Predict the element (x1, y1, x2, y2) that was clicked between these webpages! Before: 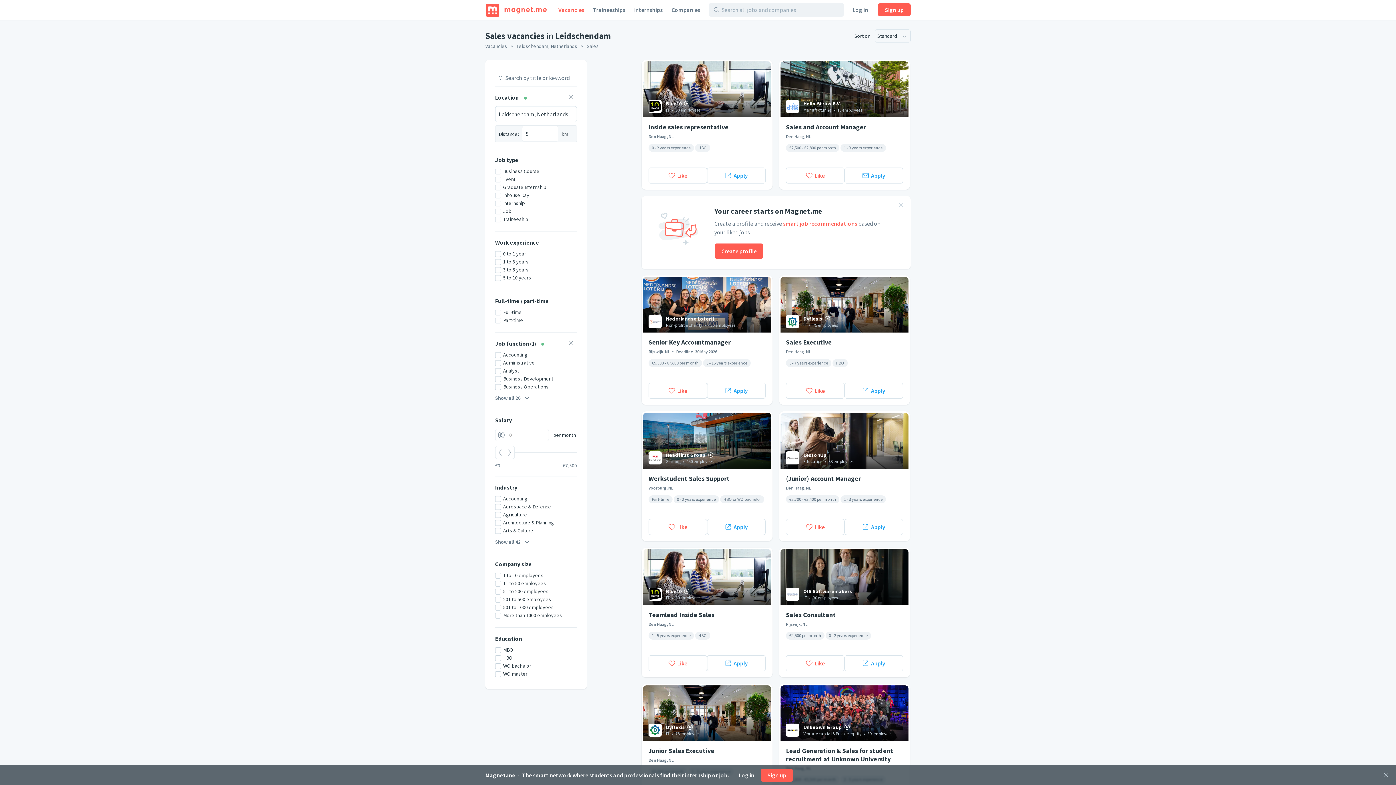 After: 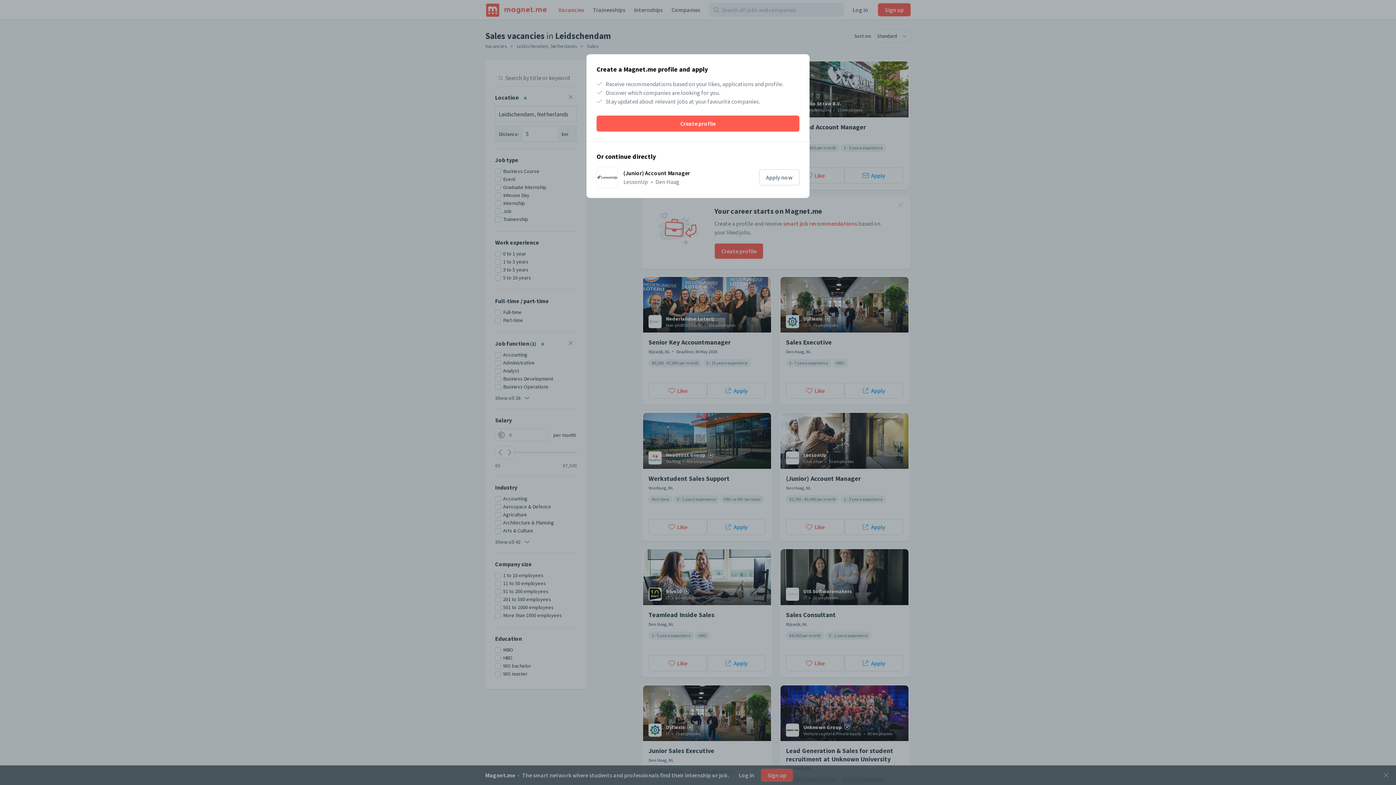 Action: label: Apply bbox: (844, 519, 903, 535)